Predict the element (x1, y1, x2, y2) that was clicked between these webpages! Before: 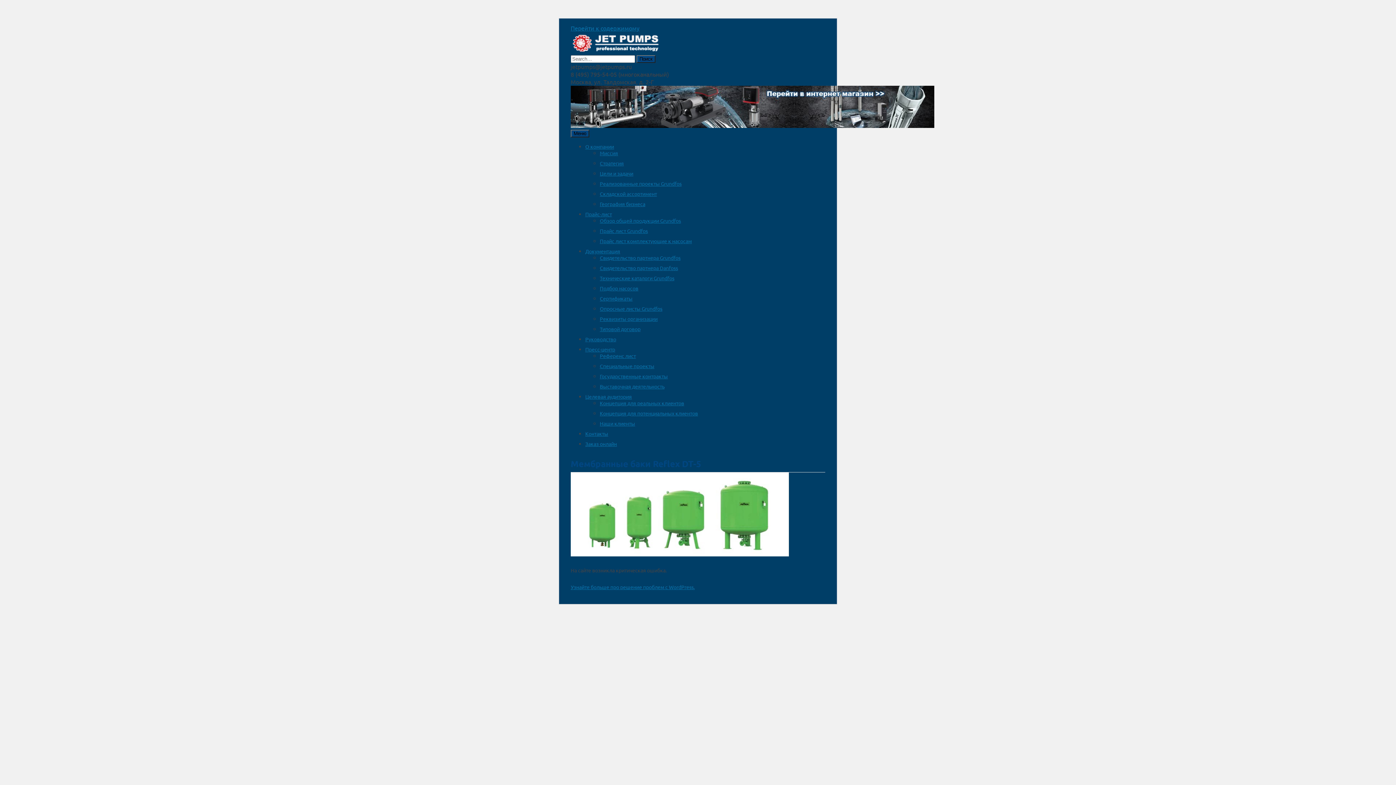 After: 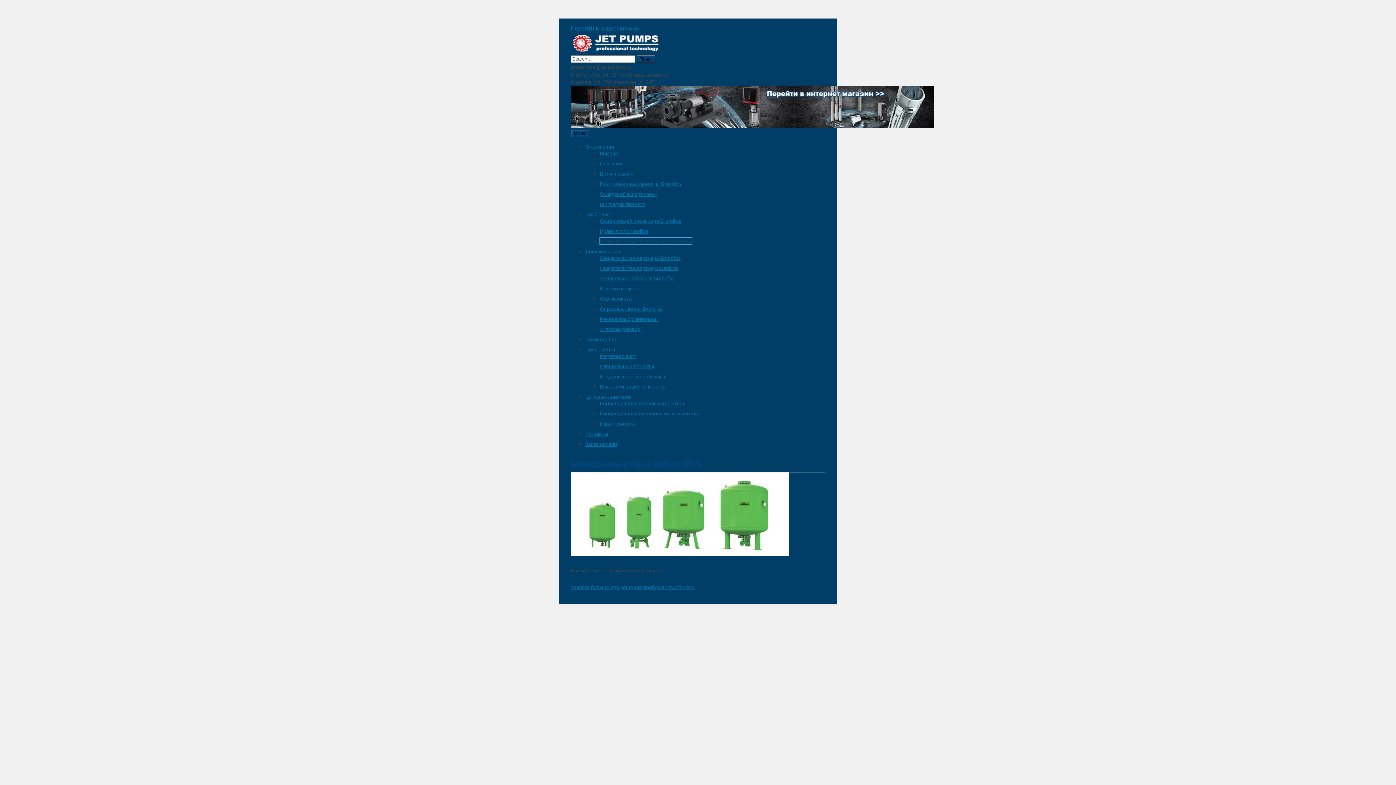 Action: label: Прайс лист комплектующие к насосам bbox: (600, 237, 692, 244)